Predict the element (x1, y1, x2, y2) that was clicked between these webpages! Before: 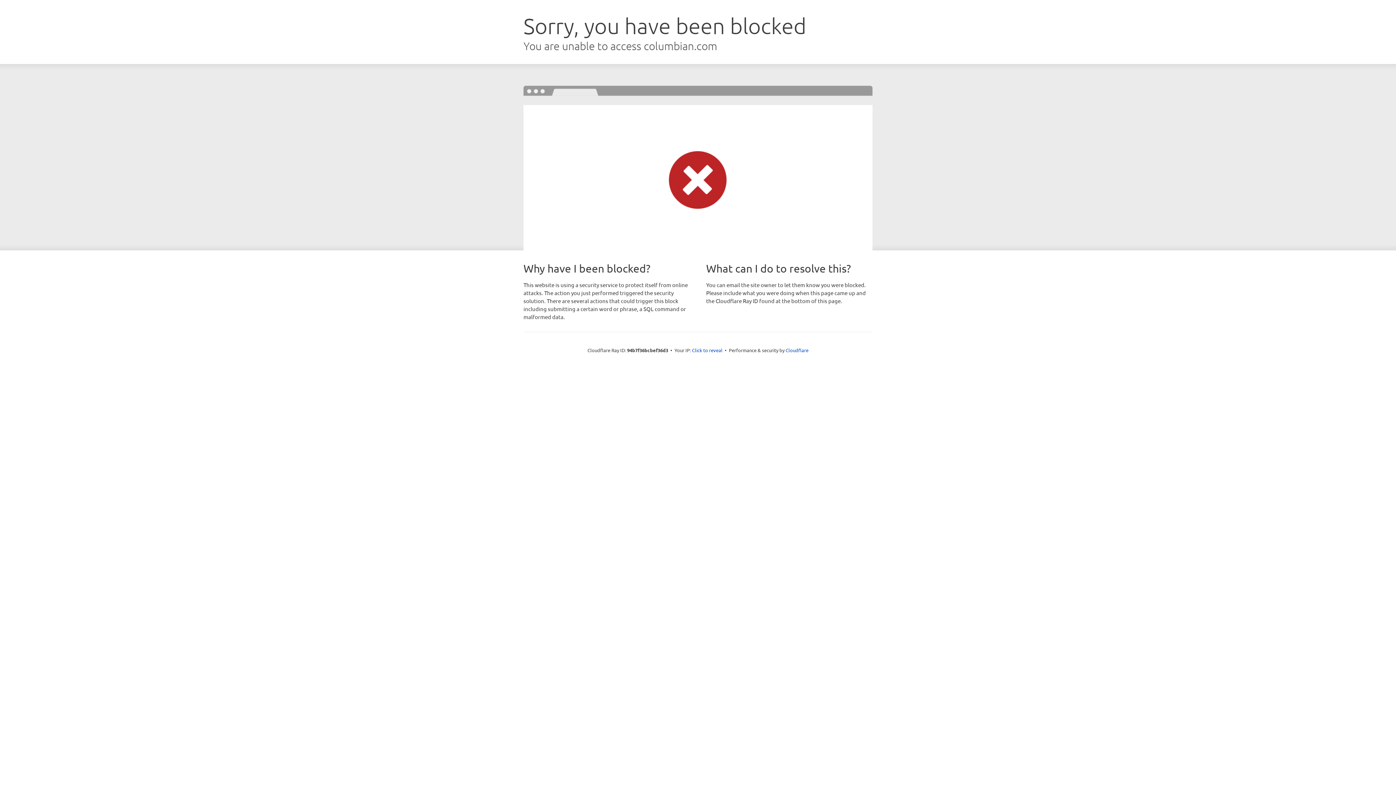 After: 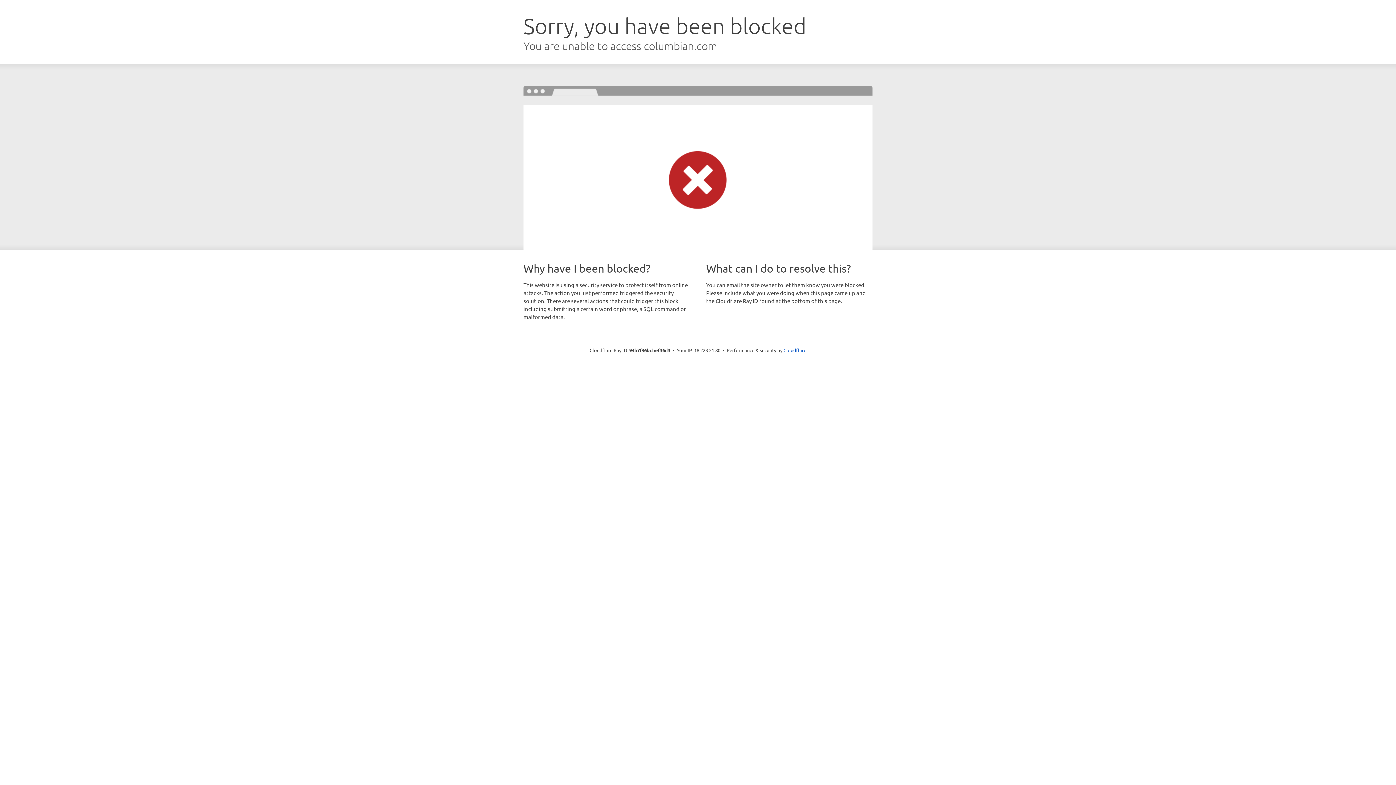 Action: label: Click to reveal bbox: (692, 346, 722, 353)